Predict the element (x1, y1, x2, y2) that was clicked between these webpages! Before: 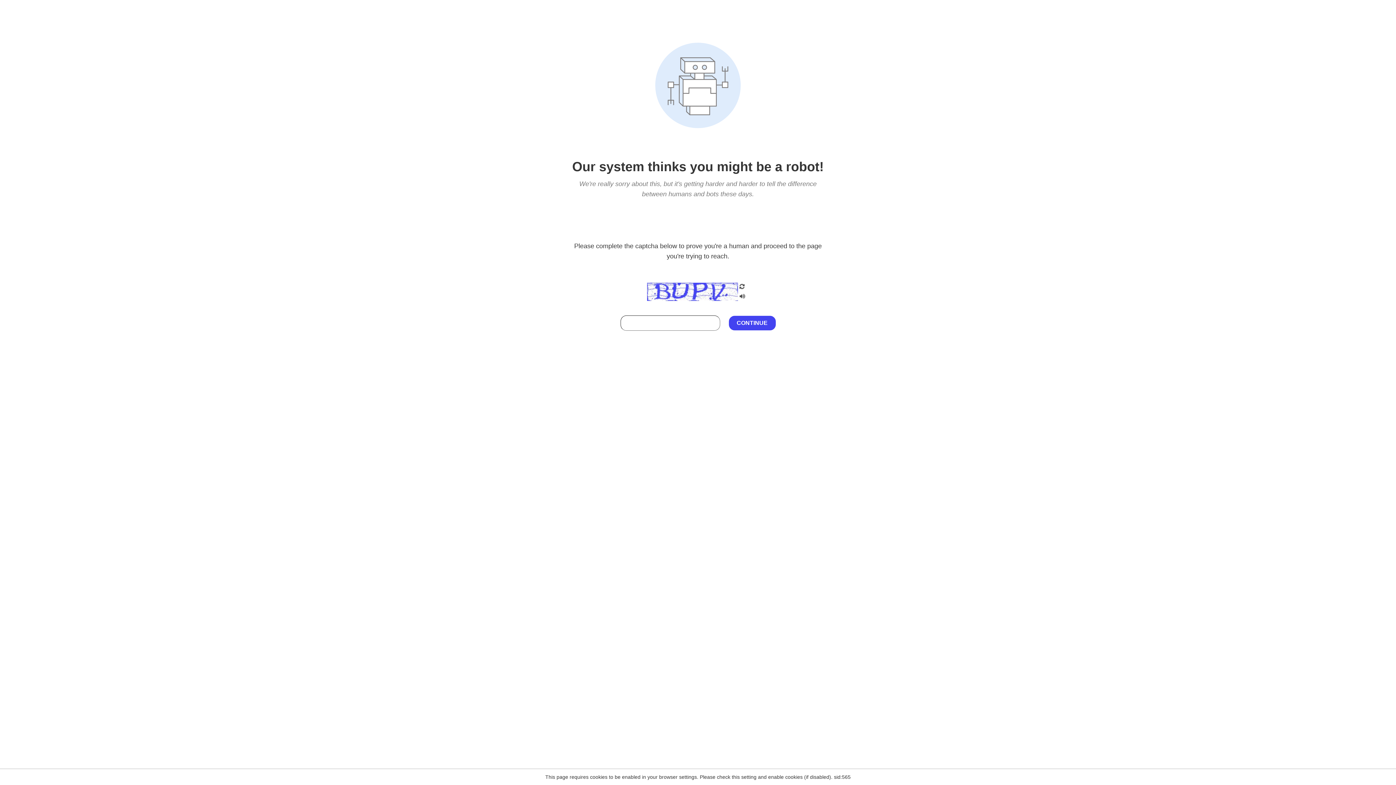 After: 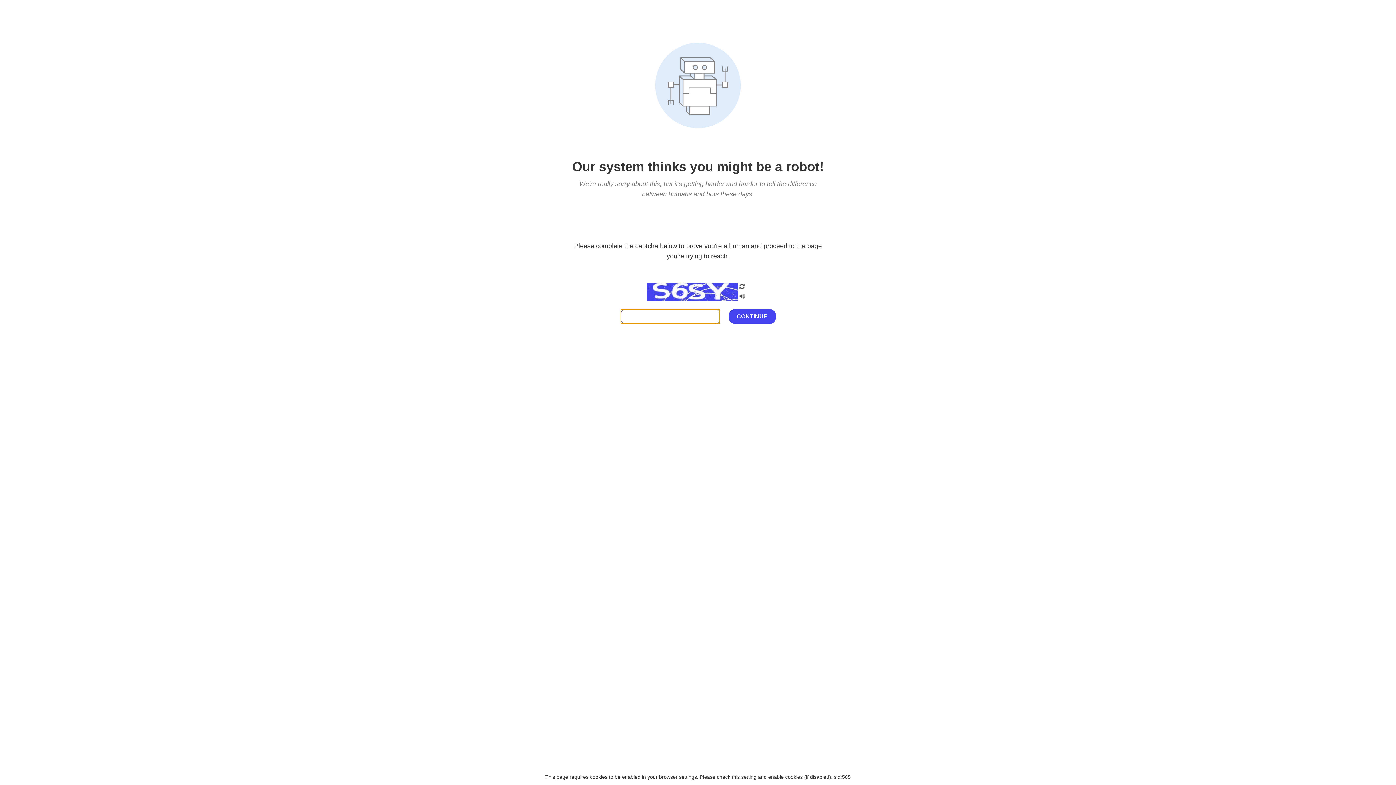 Action: bbox: (738, 200, 746, 210)